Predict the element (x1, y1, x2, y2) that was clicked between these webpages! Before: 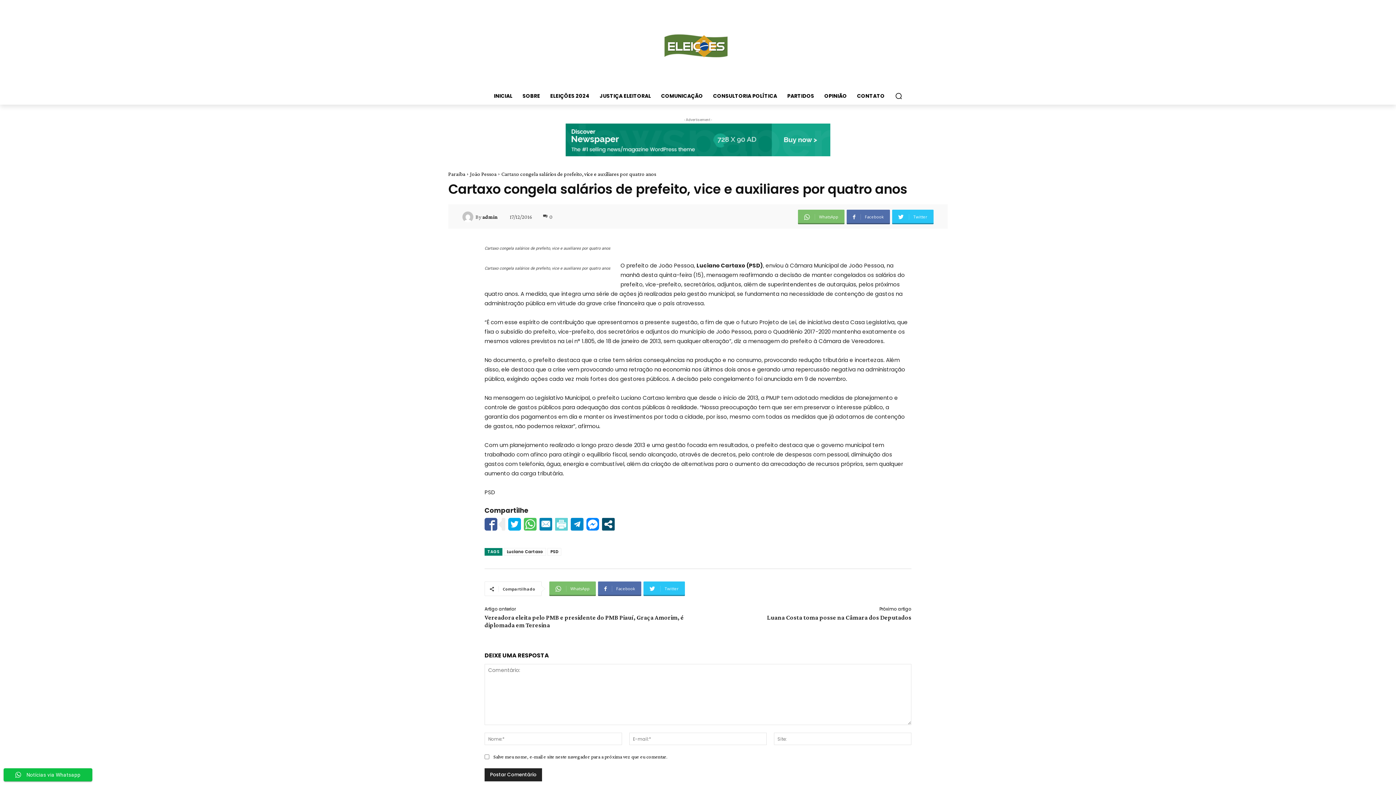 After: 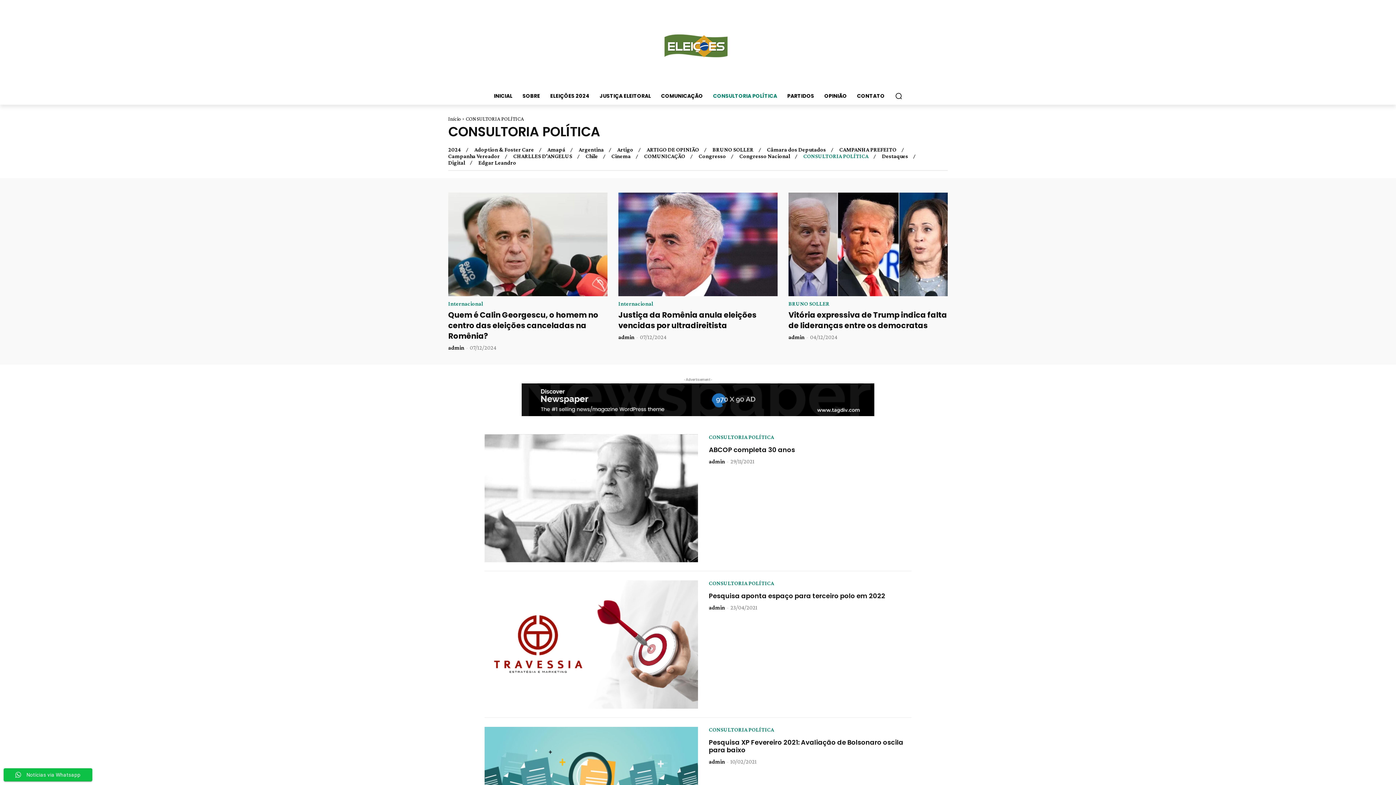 Action: bbox: (708, 87, 782, 104) label: CONSULTORIA POLÍTICA